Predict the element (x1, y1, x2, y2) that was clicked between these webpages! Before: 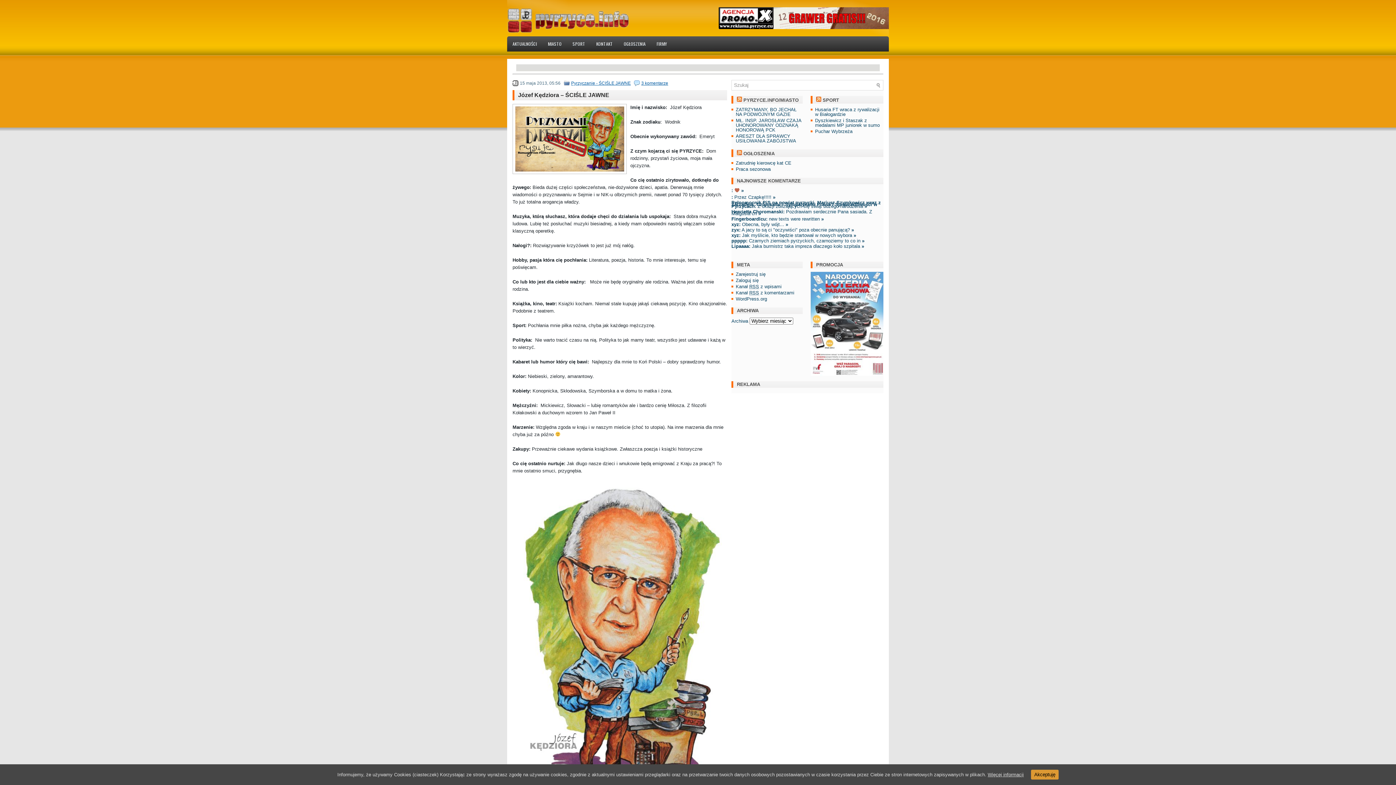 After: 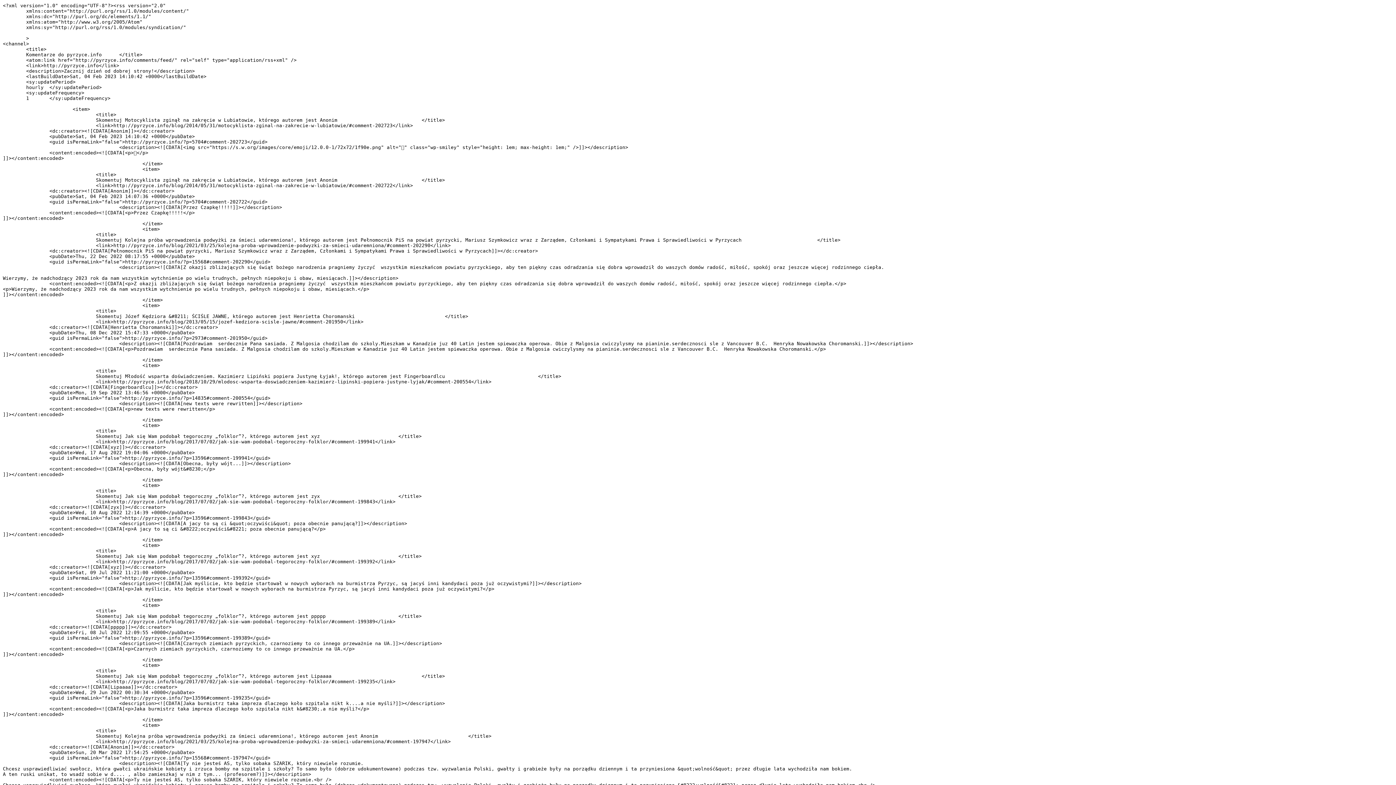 Action: label: Kanał RSS z komentarzami bbox: (736, 290, 794, 295)